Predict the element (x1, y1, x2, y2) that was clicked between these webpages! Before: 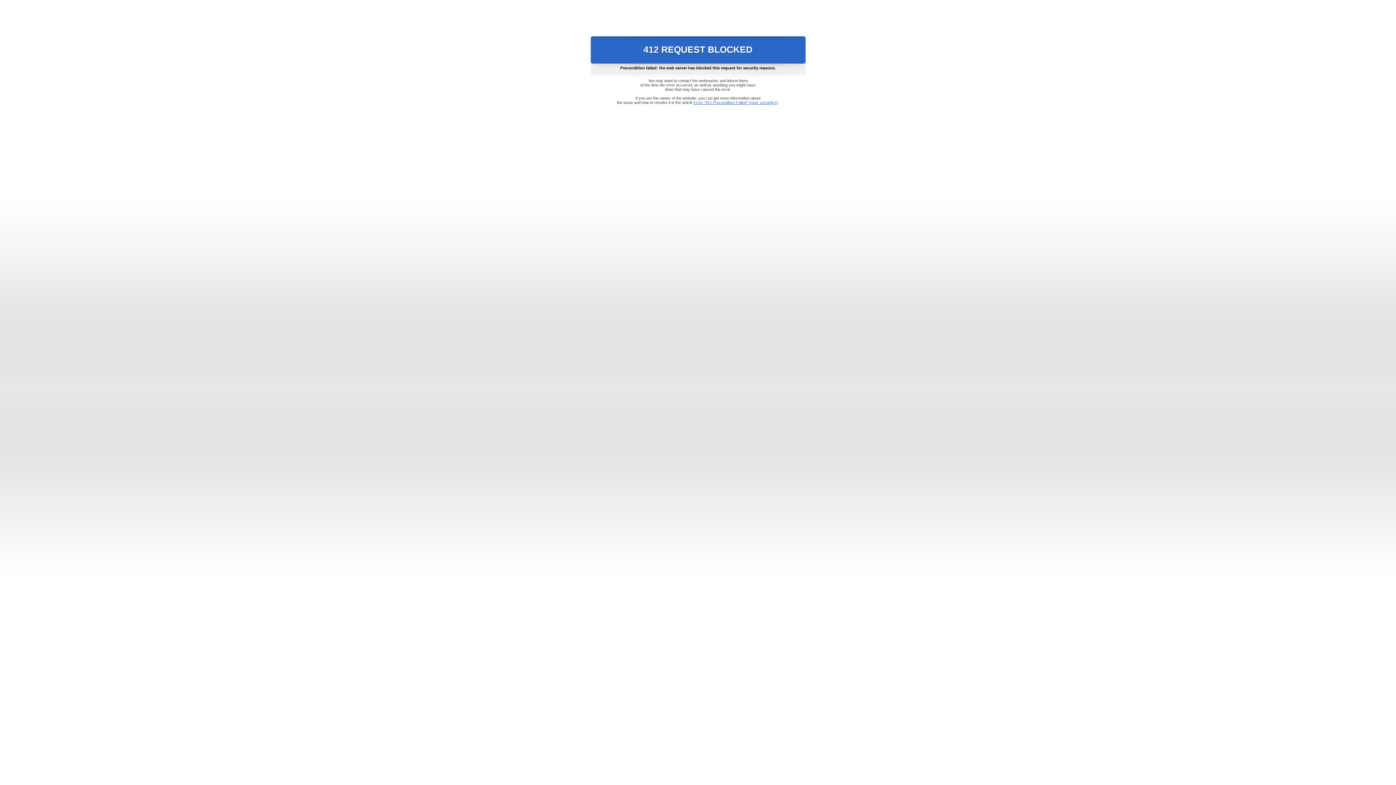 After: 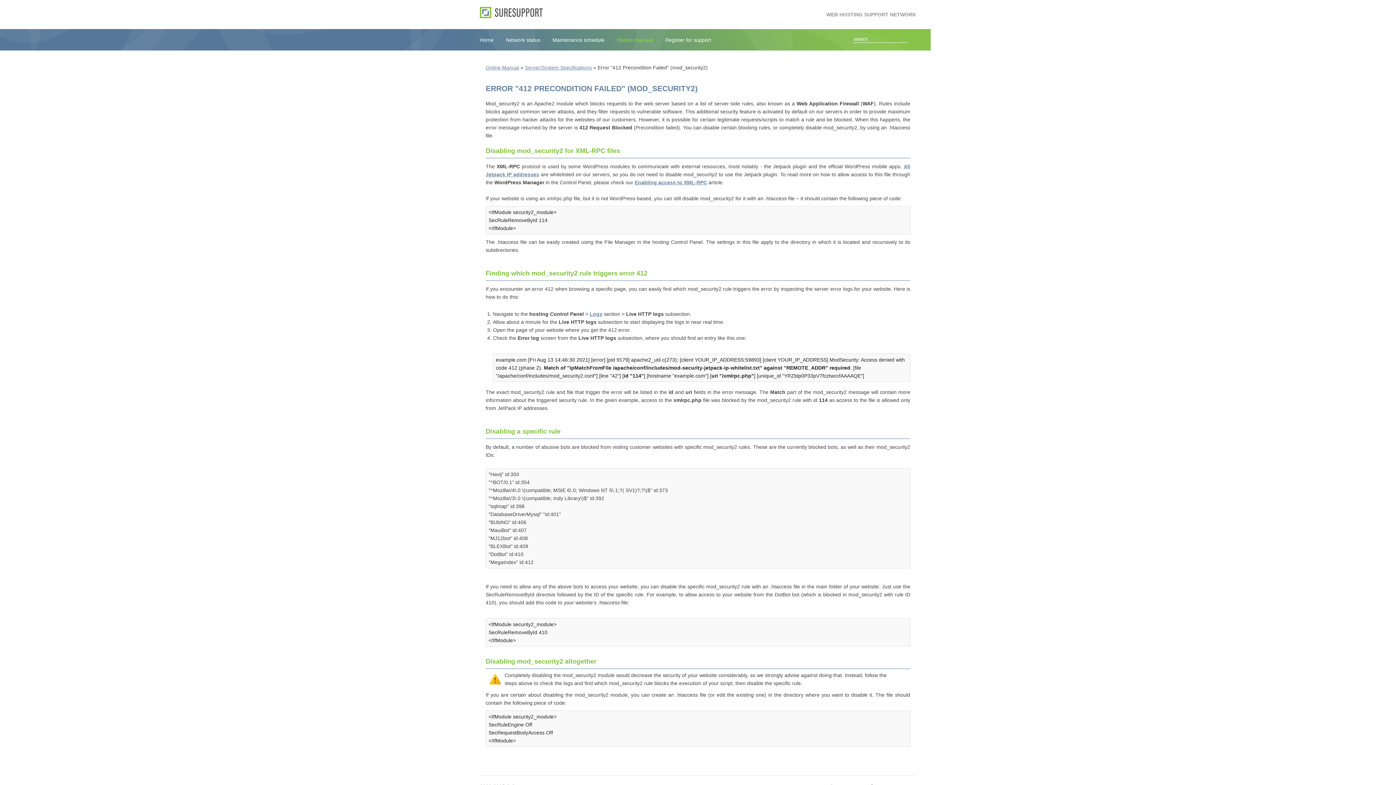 Action: label: Error "412 Precondition Failed" (mod_security2) bbox: (693, 100, 778, 104)